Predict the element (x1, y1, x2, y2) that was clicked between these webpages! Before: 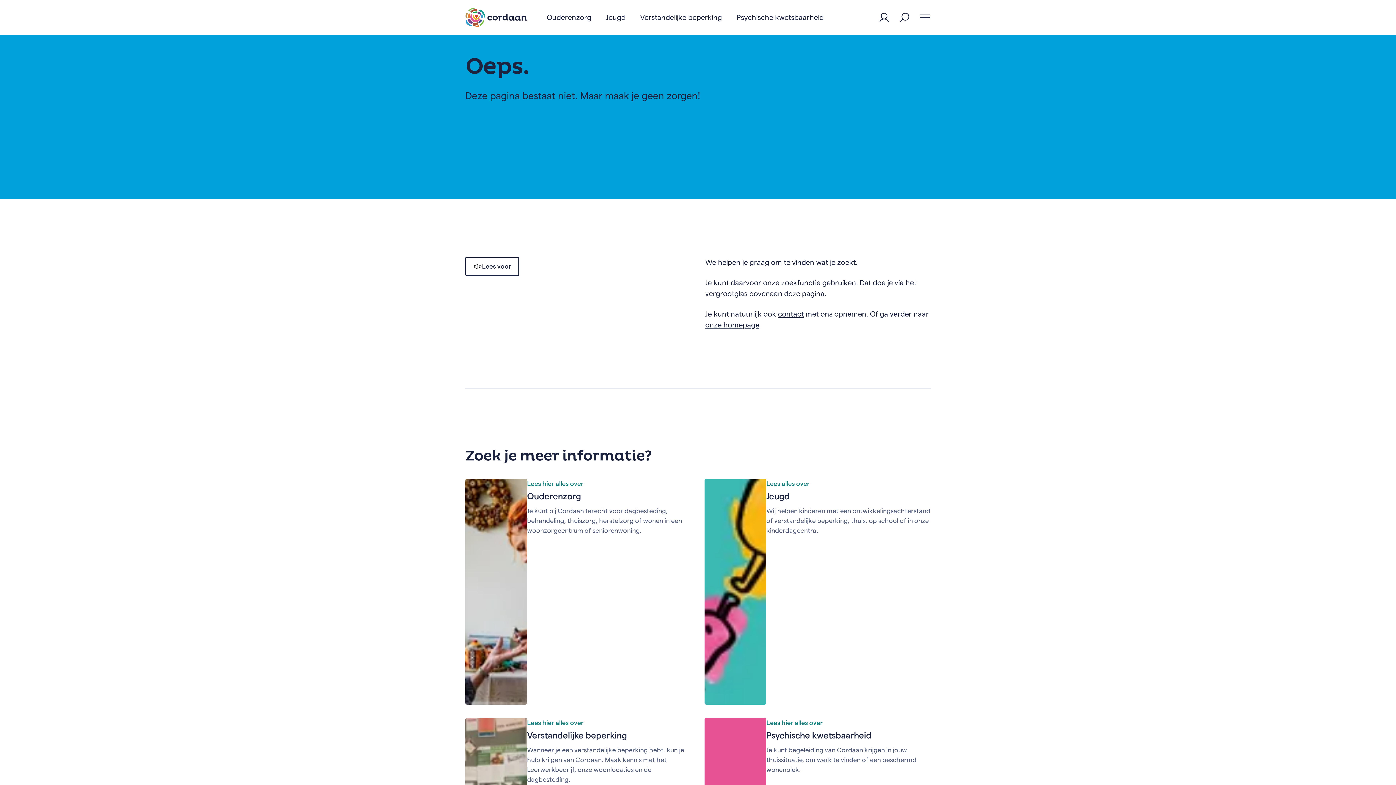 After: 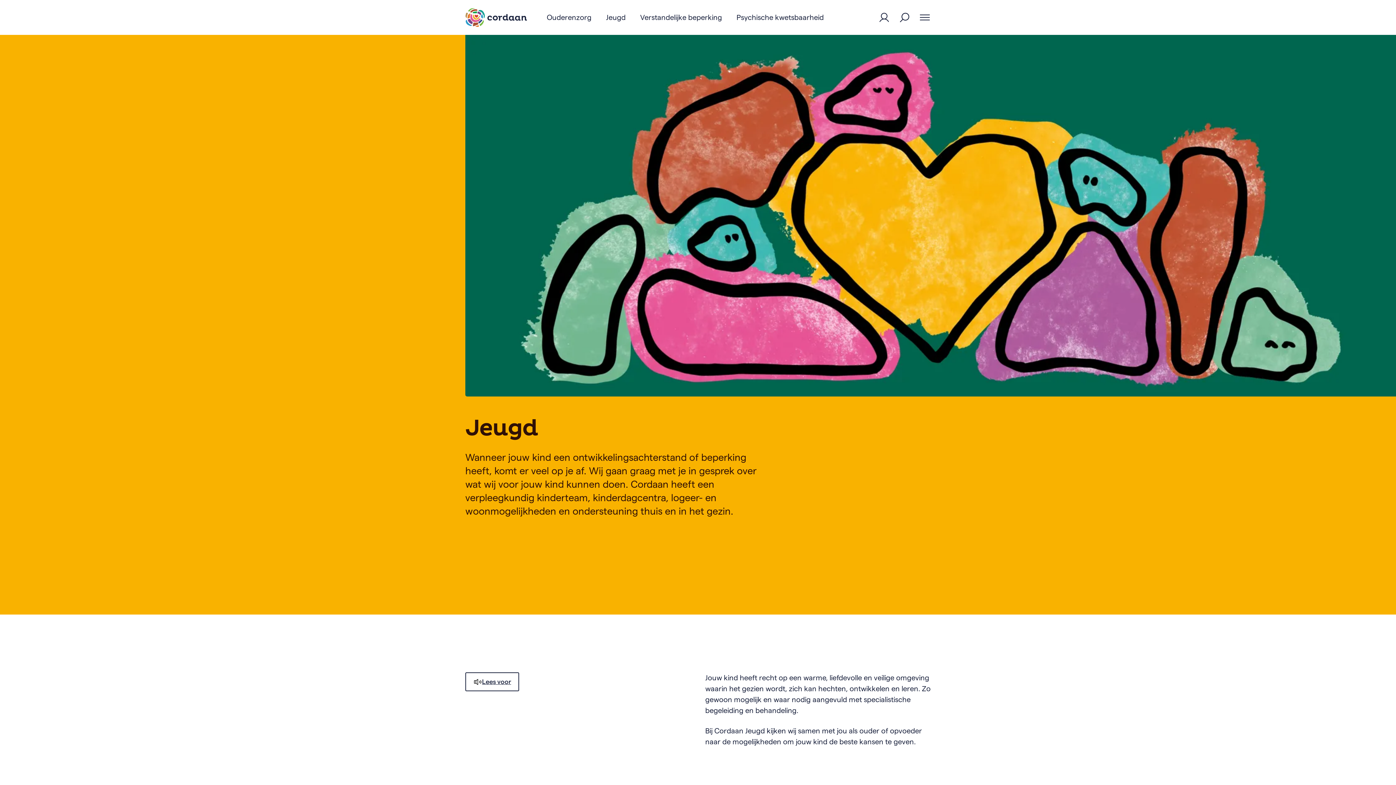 Action: label: Jeugd bbox: (766, 491, 789, 501)